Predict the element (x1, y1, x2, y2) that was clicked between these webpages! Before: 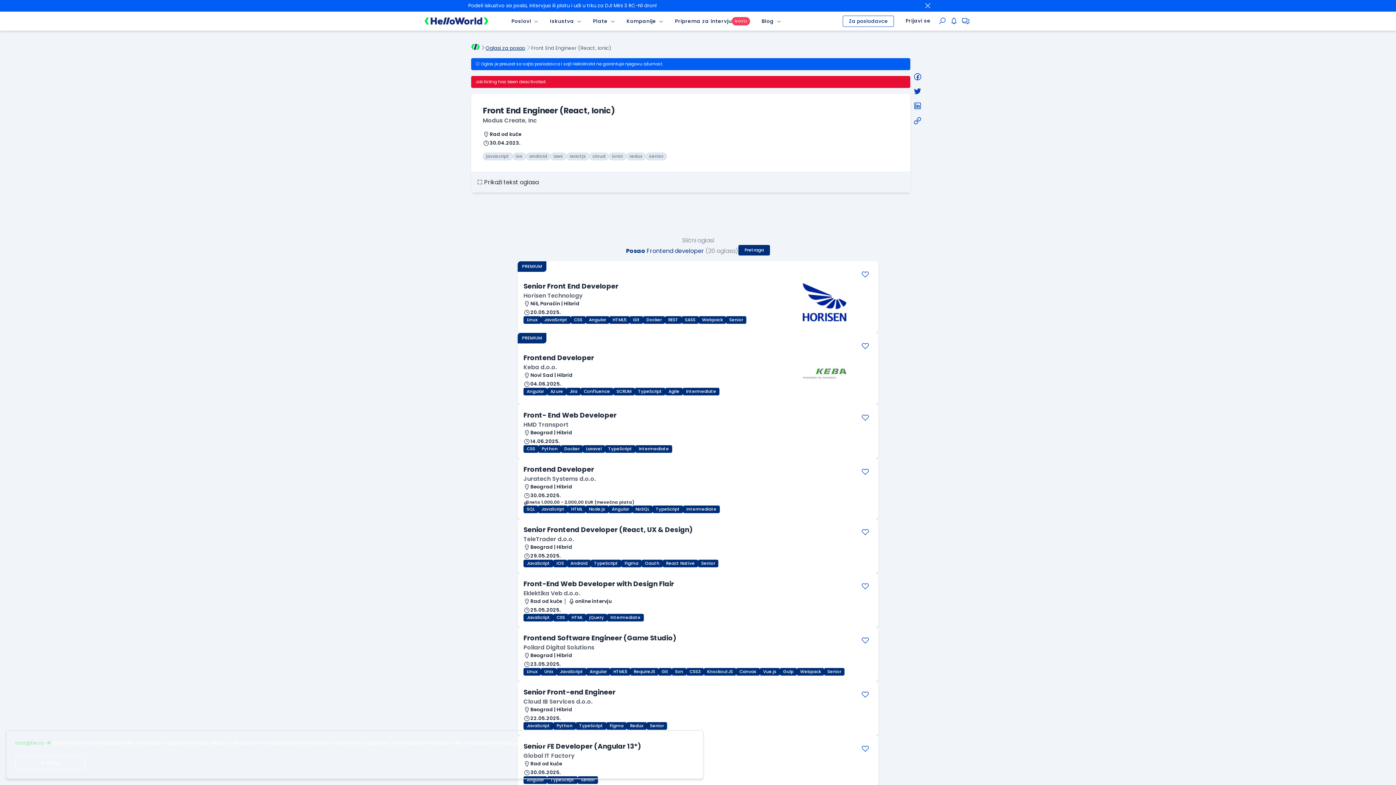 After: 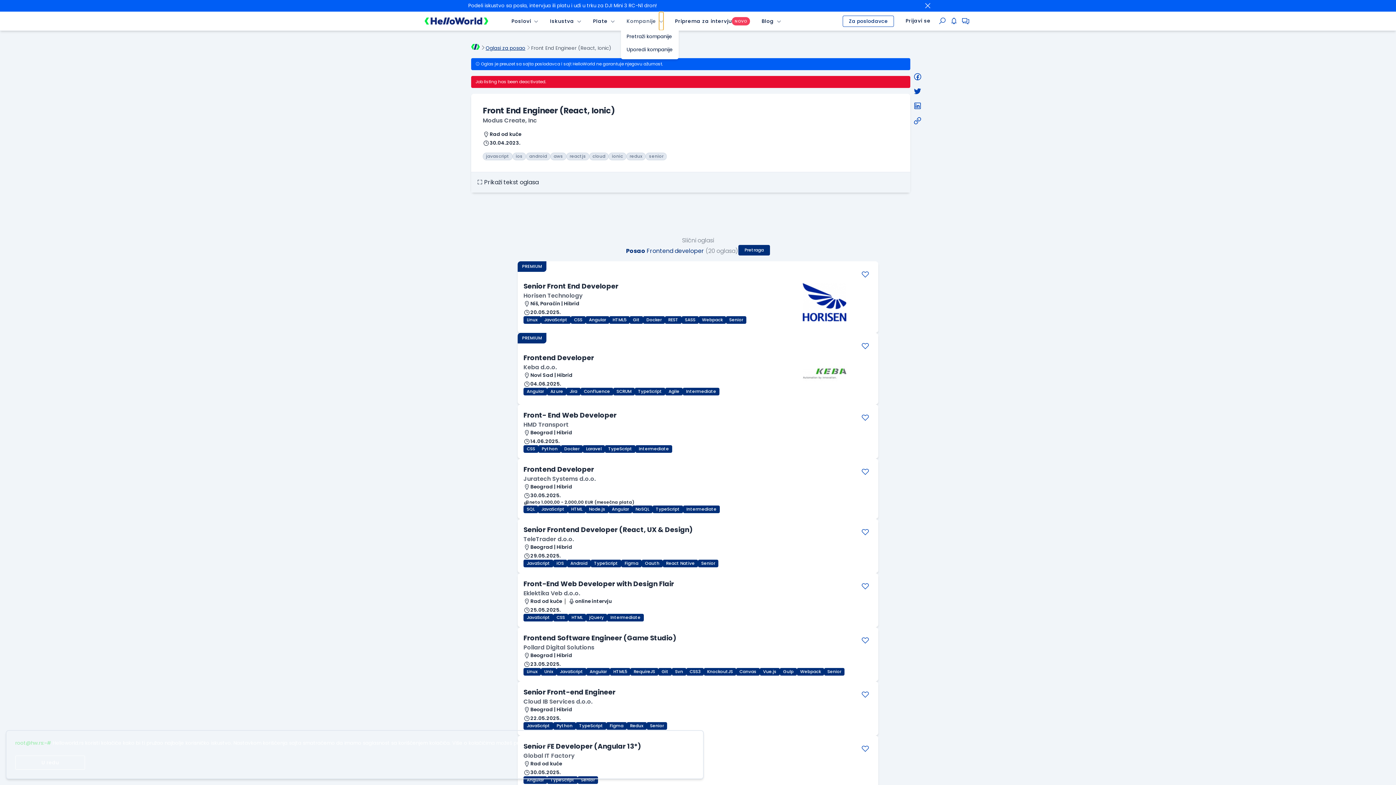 Action: bbox: (659, 12, 663, 30)